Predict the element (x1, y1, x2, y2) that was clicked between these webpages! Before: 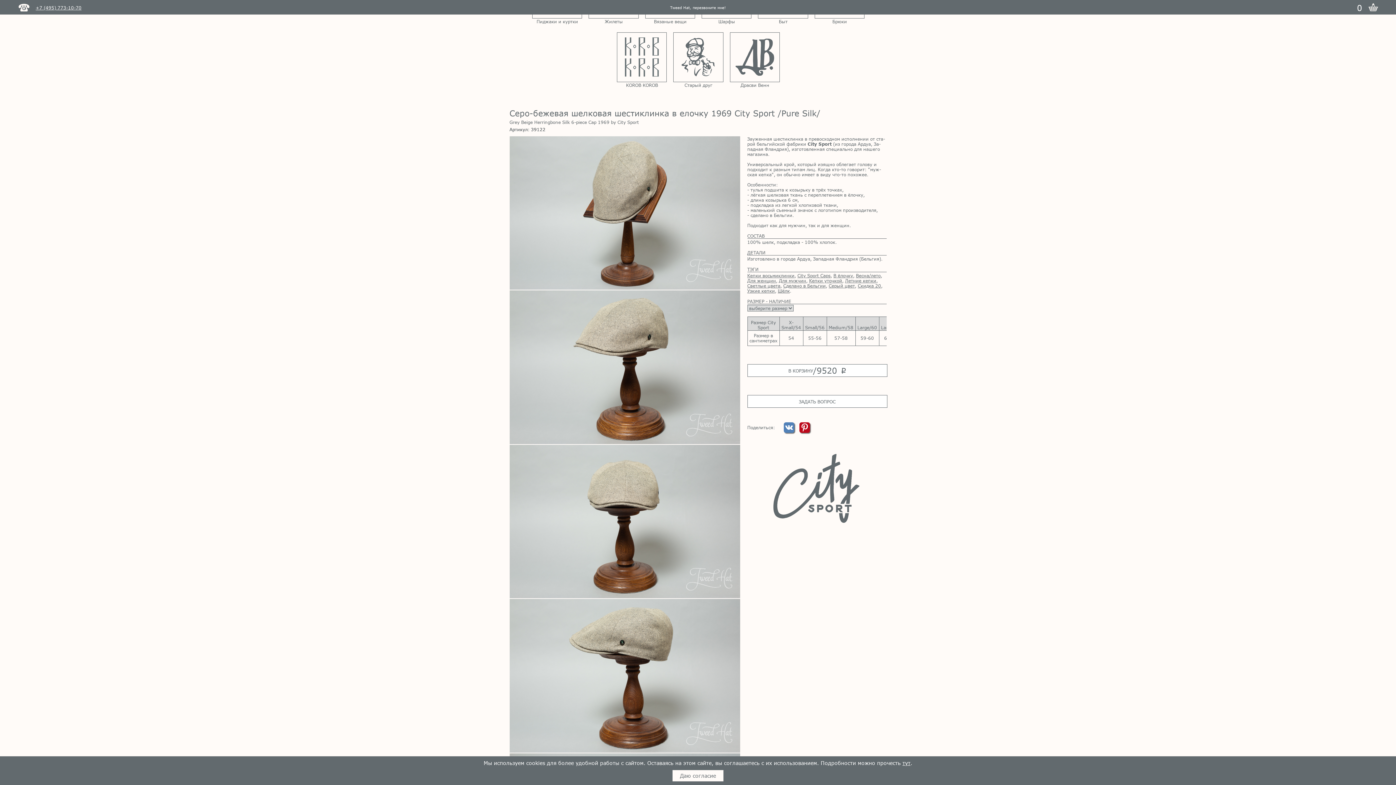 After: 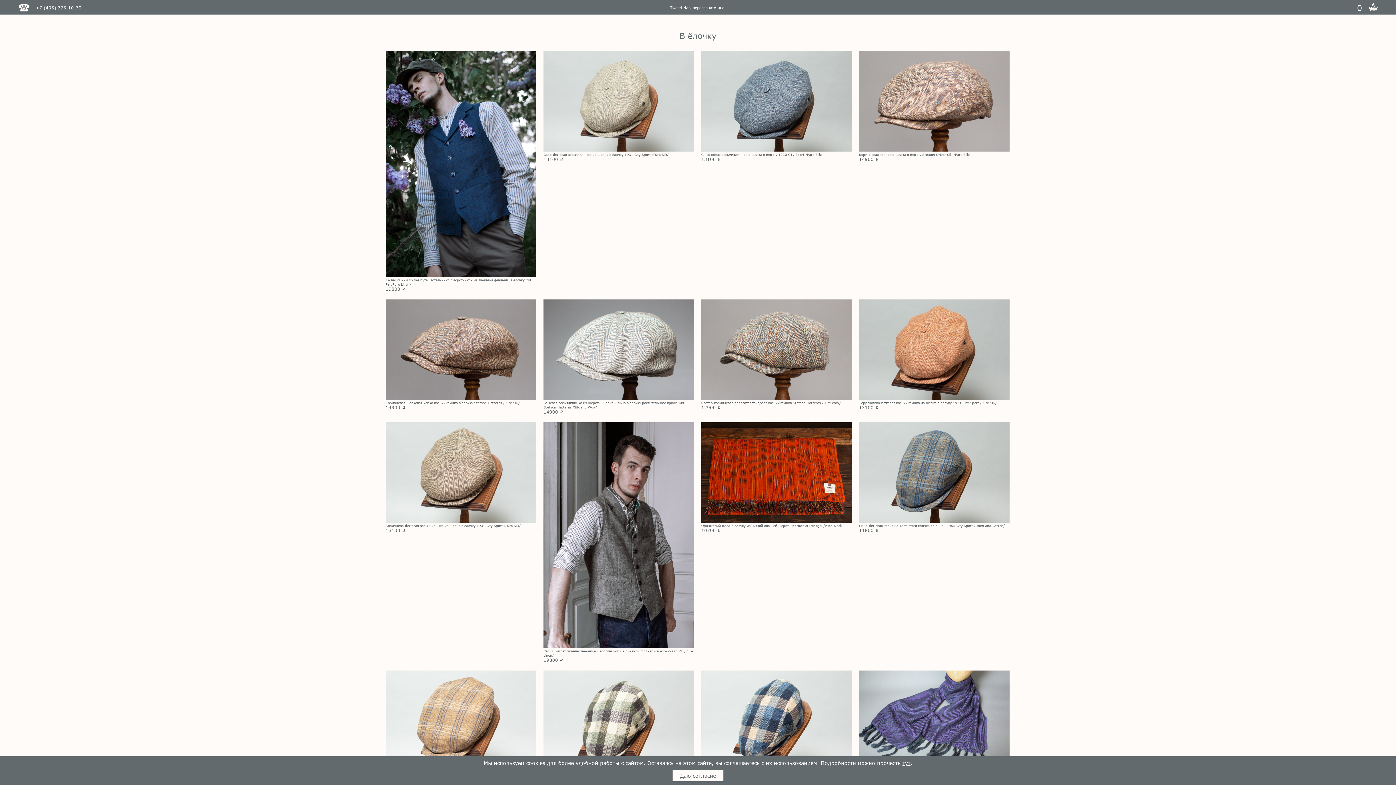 Action: bbox: (833, 273, 853, 278) label: В ёлочку